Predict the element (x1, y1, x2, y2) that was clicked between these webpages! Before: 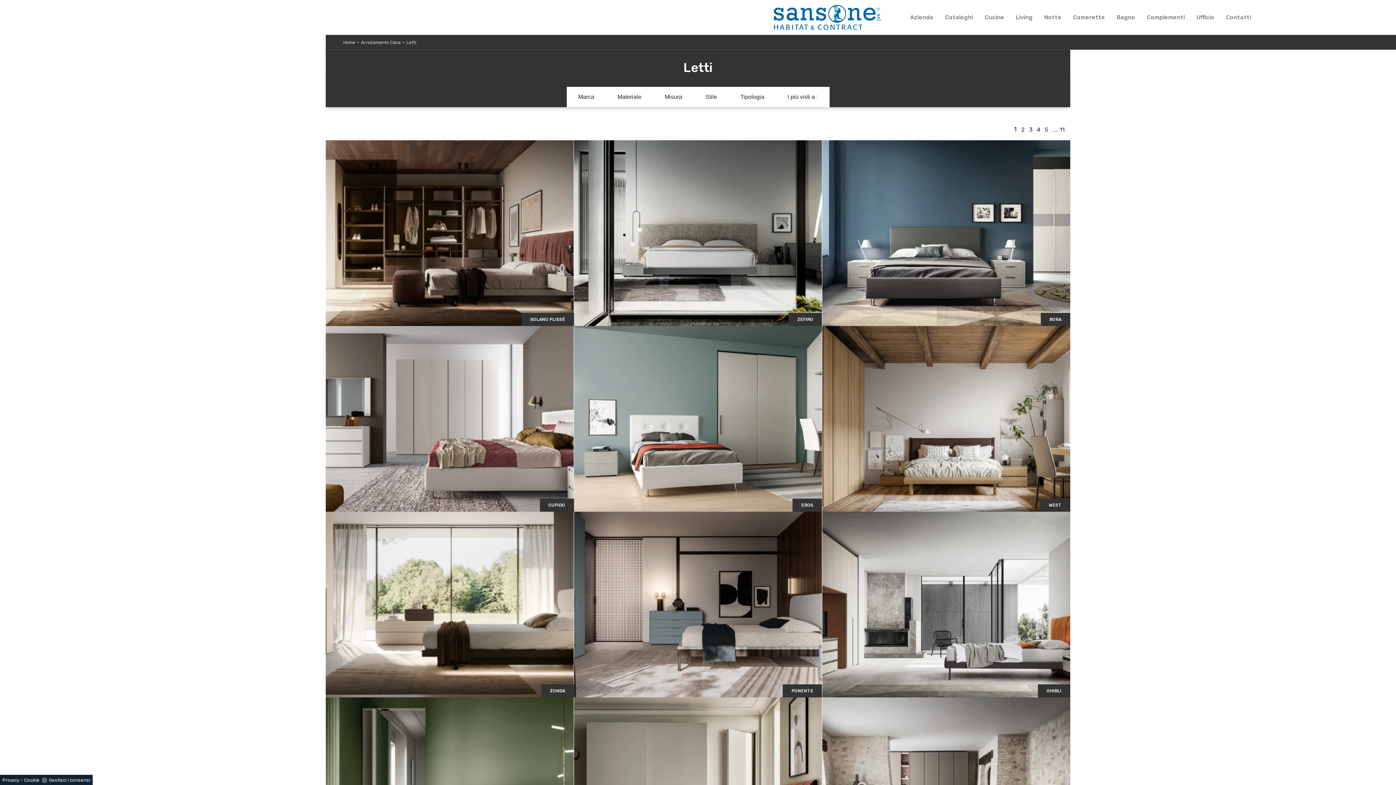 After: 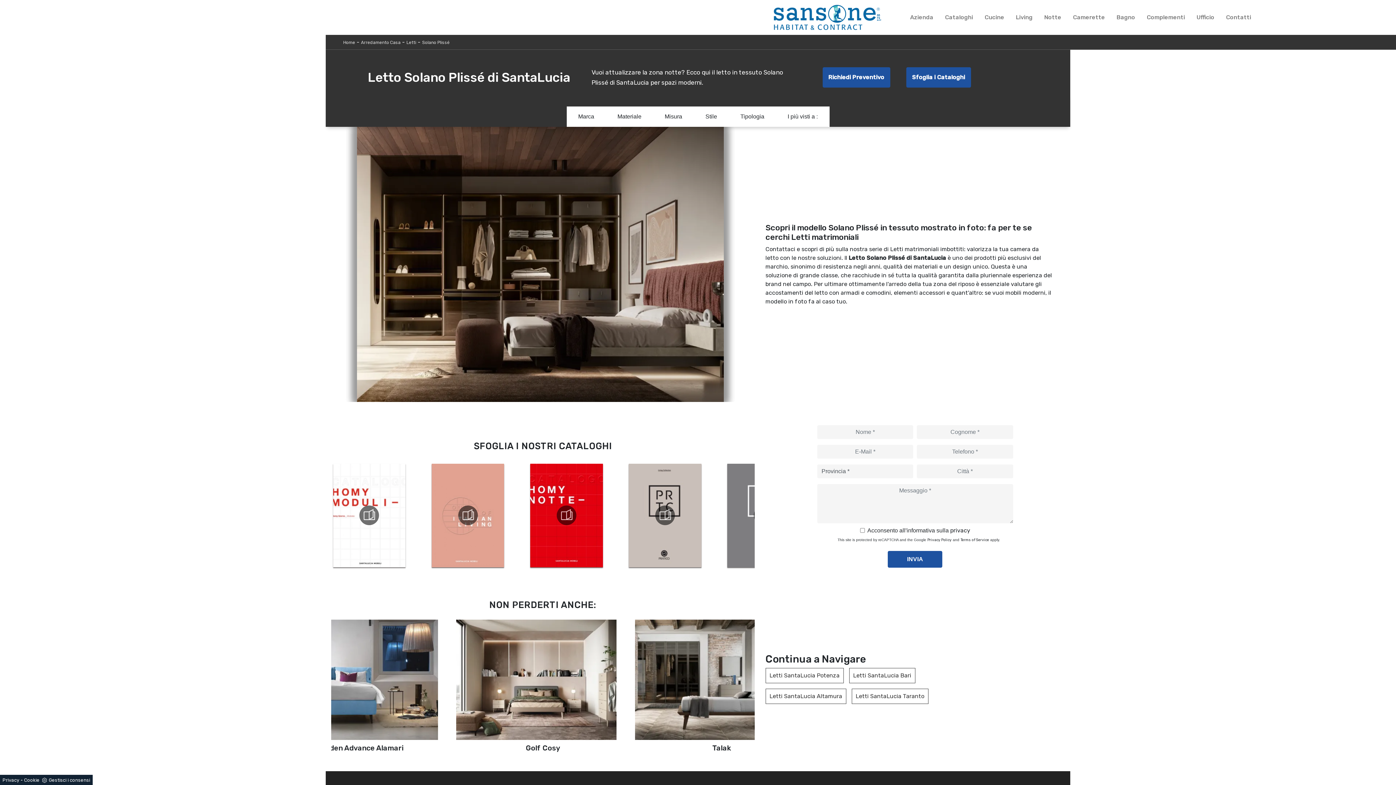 Action: label: SOLANO PLISSÉ

Vuoi attualizzare la zona notte? Ecco qui il letto in tessuto Solano Plissé di SantaLucia per spazi moderni. bbox: (325, 140, 574, 326)